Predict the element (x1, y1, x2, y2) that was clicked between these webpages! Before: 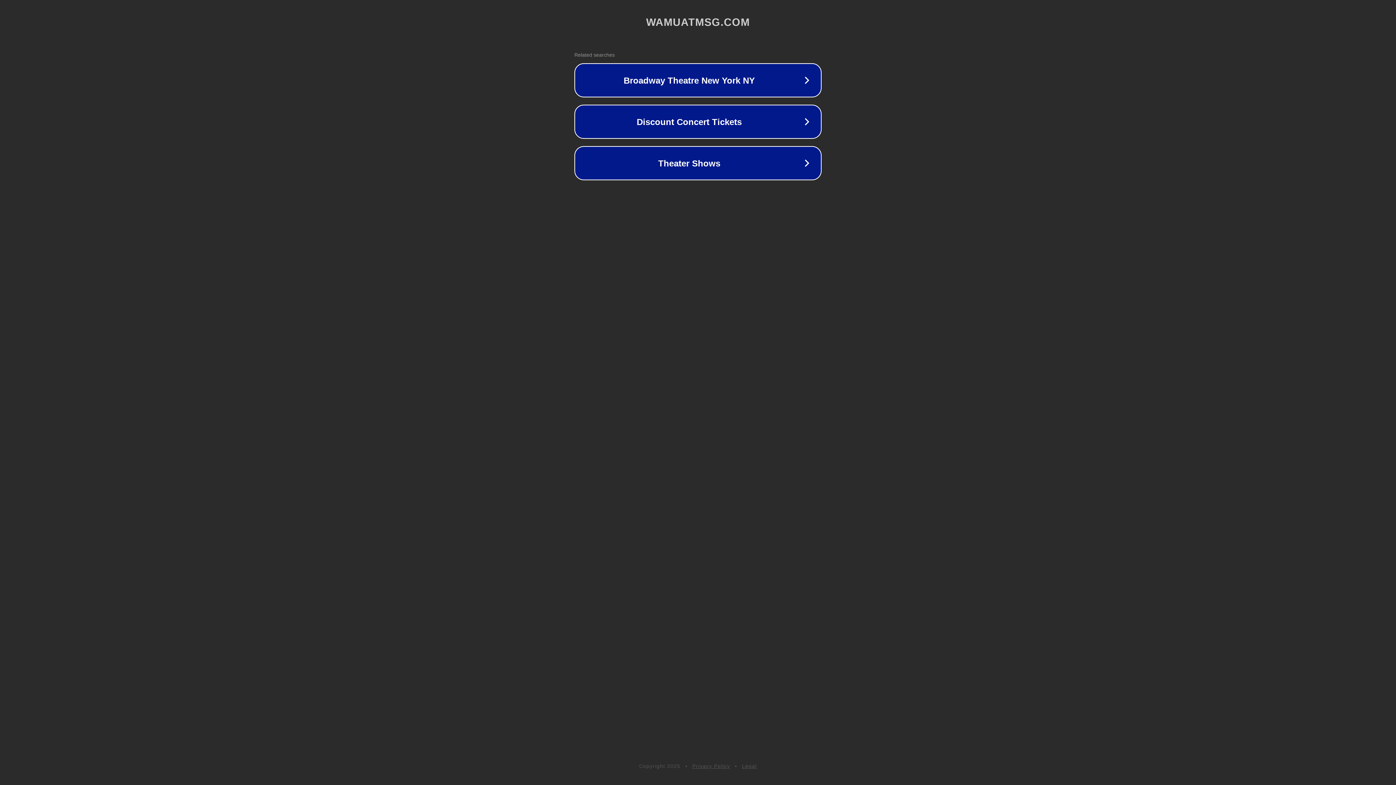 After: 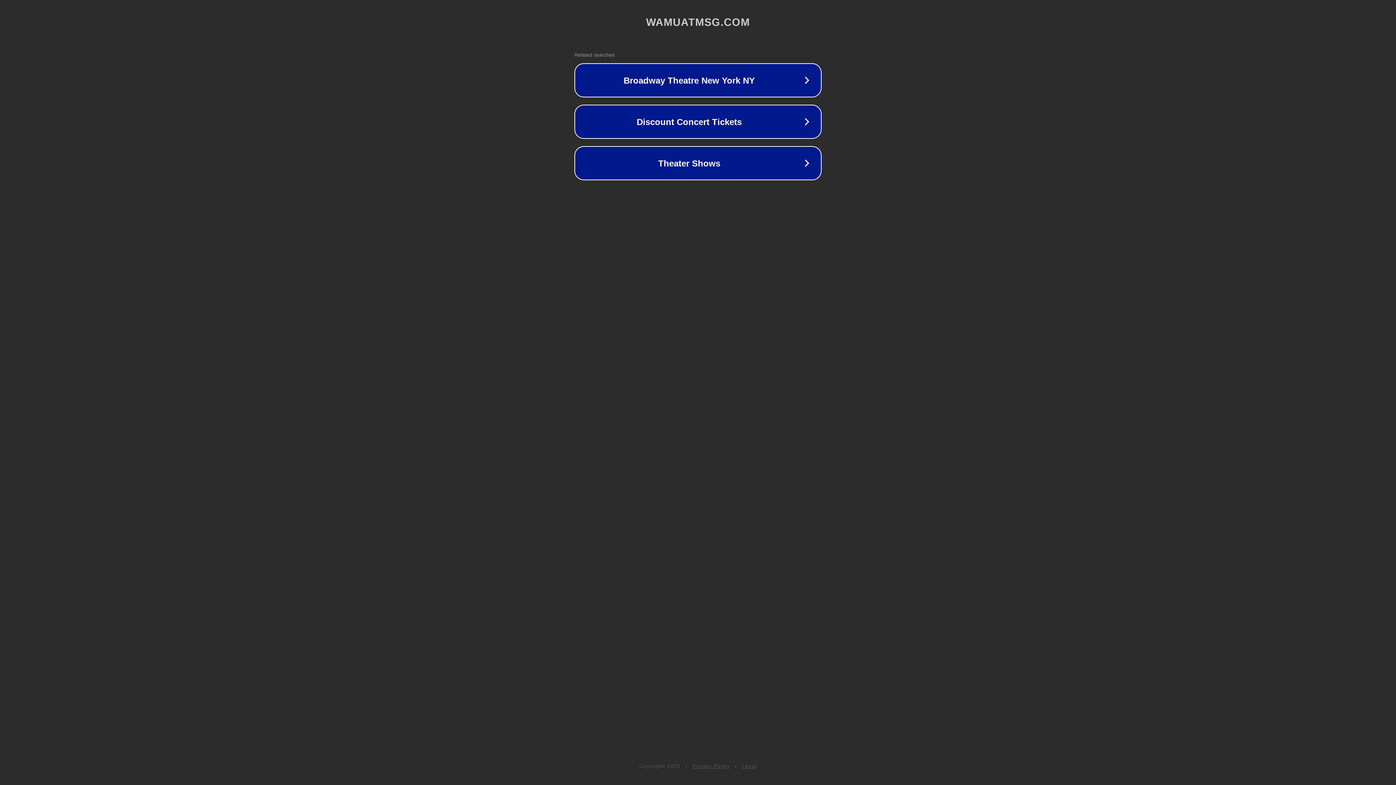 Action: label: Legal bbox: (742, 763, 757, 769)